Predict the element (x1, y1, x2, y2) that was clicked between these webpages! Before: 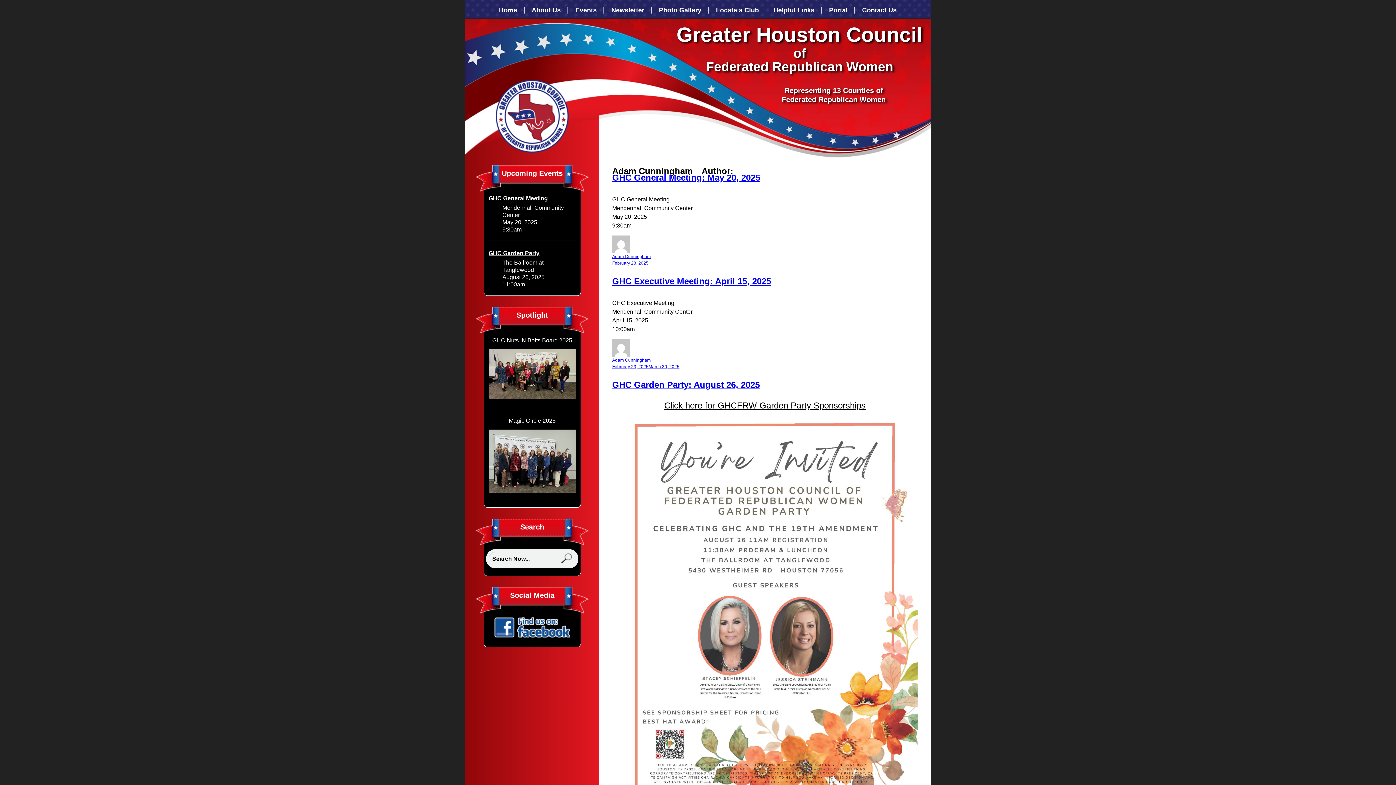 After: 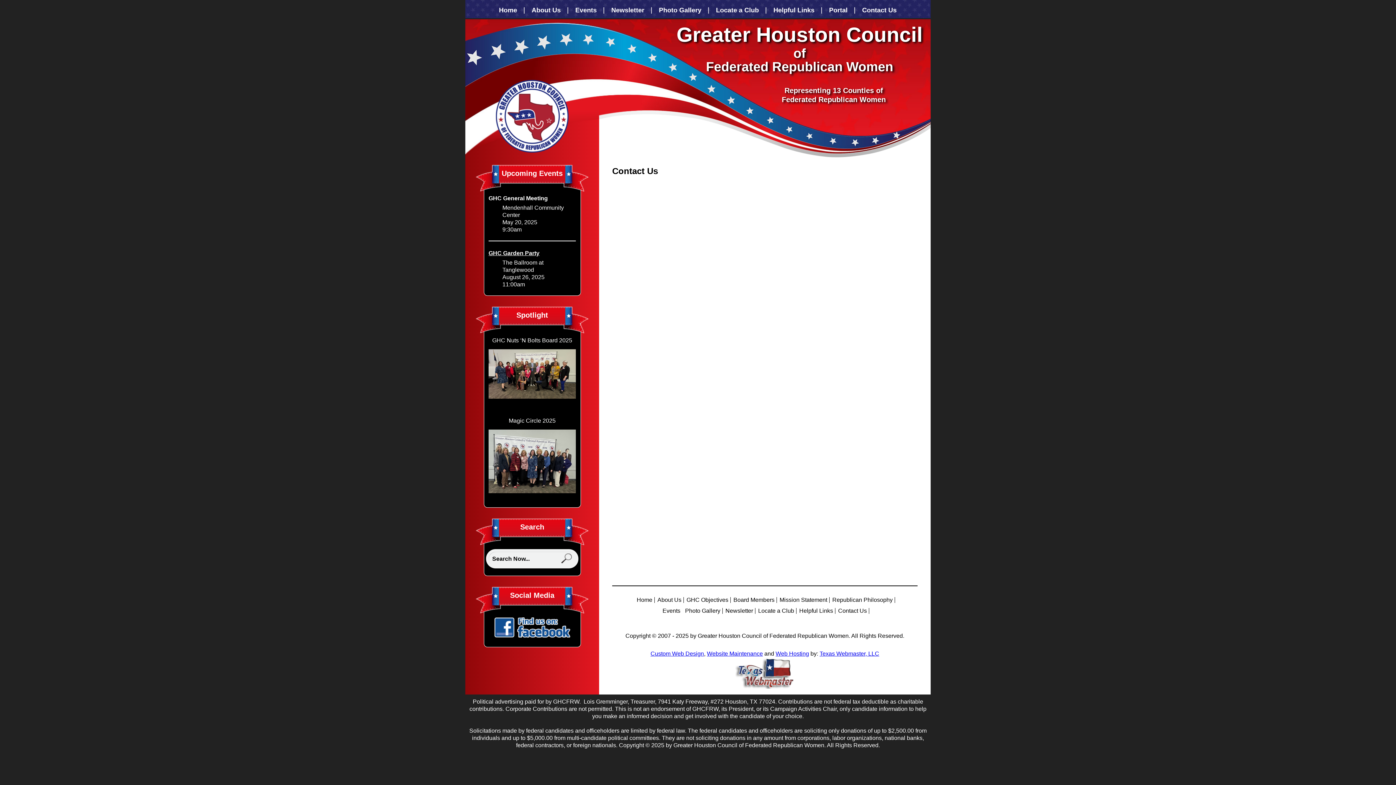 Action: bbox: (862, 5, 896, 15) label: Contact Us